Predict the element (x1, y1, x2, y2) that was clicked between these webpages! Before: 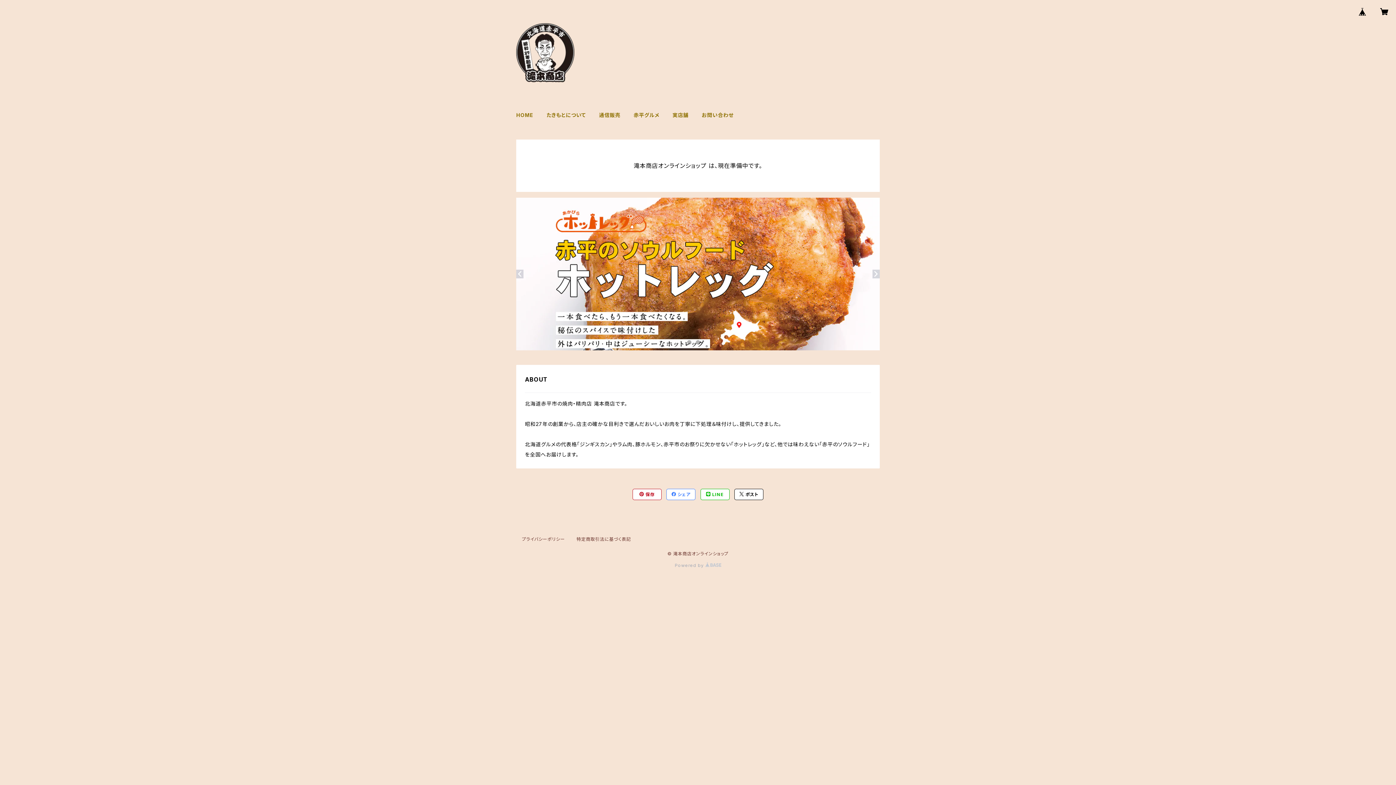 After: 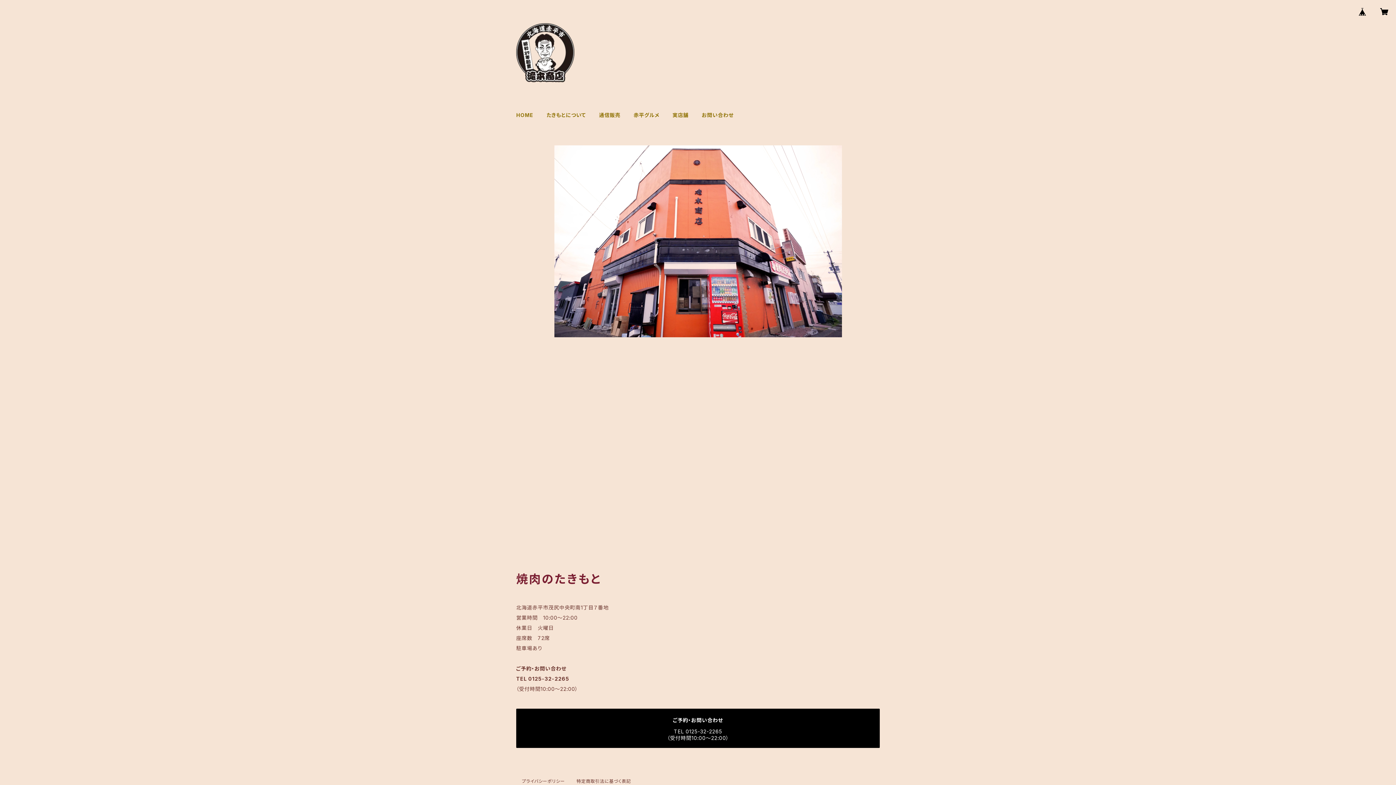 Action: label: 実店舗 bbox: (672, 112, 688, 118)